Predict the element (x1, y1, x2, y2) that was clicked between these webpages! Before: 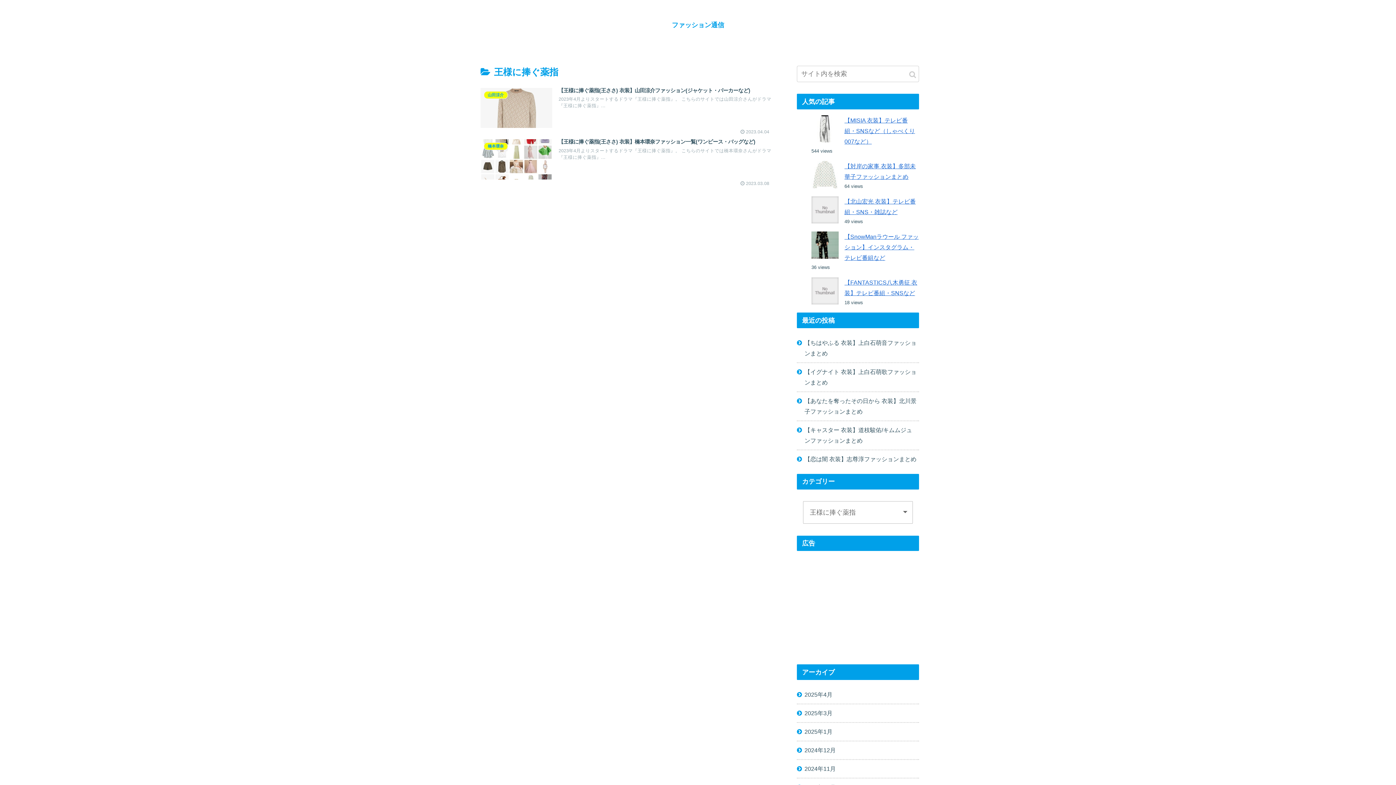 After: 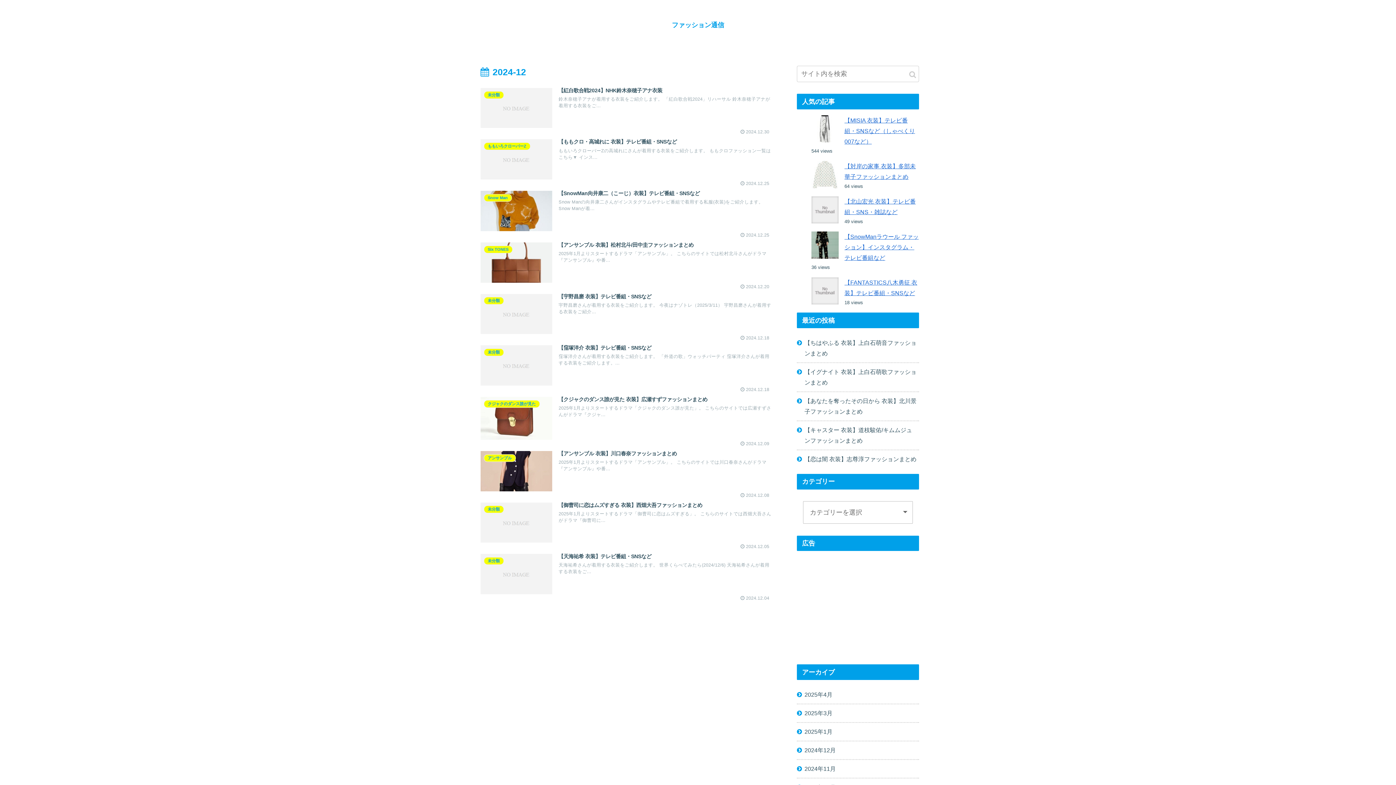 Action: label: 2024年12月 bbox: (797, 741, 919, 759)